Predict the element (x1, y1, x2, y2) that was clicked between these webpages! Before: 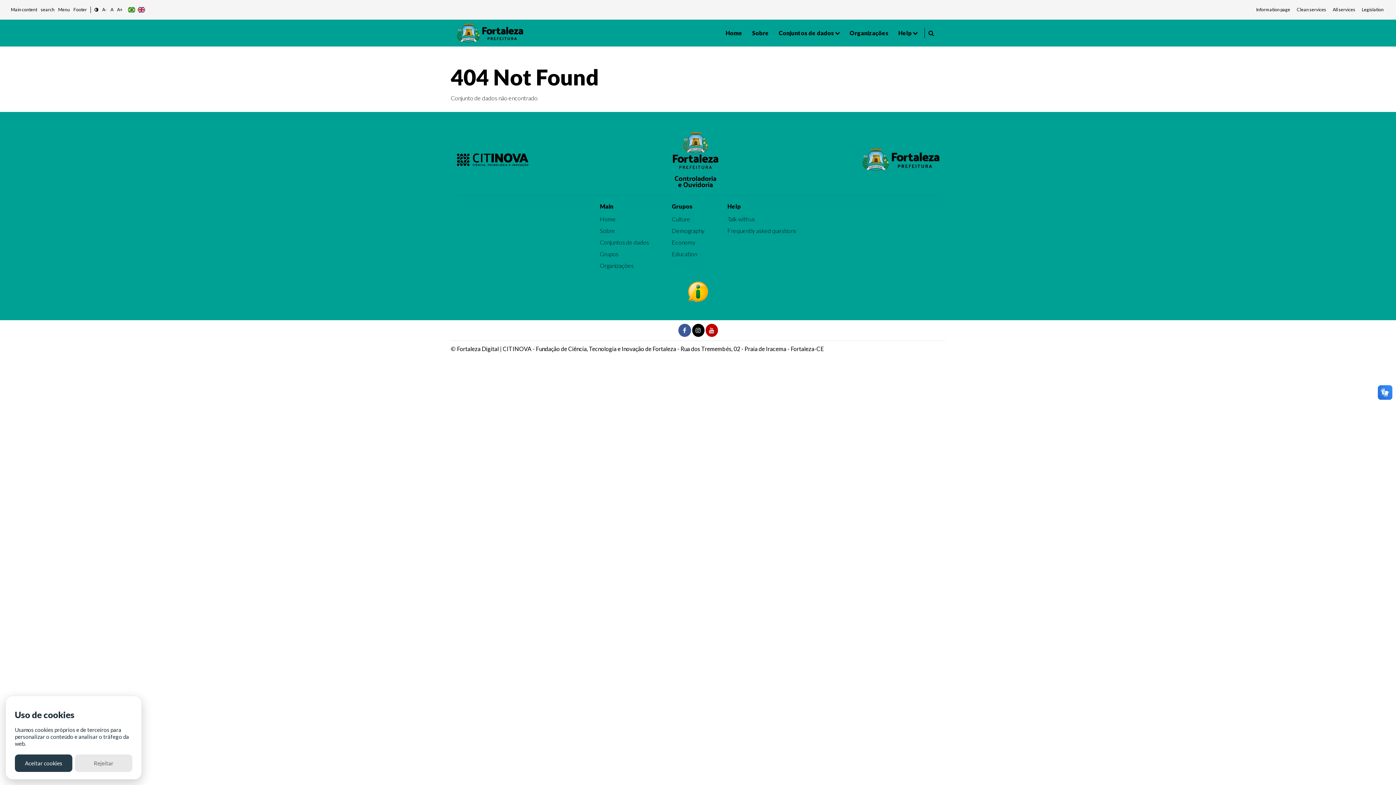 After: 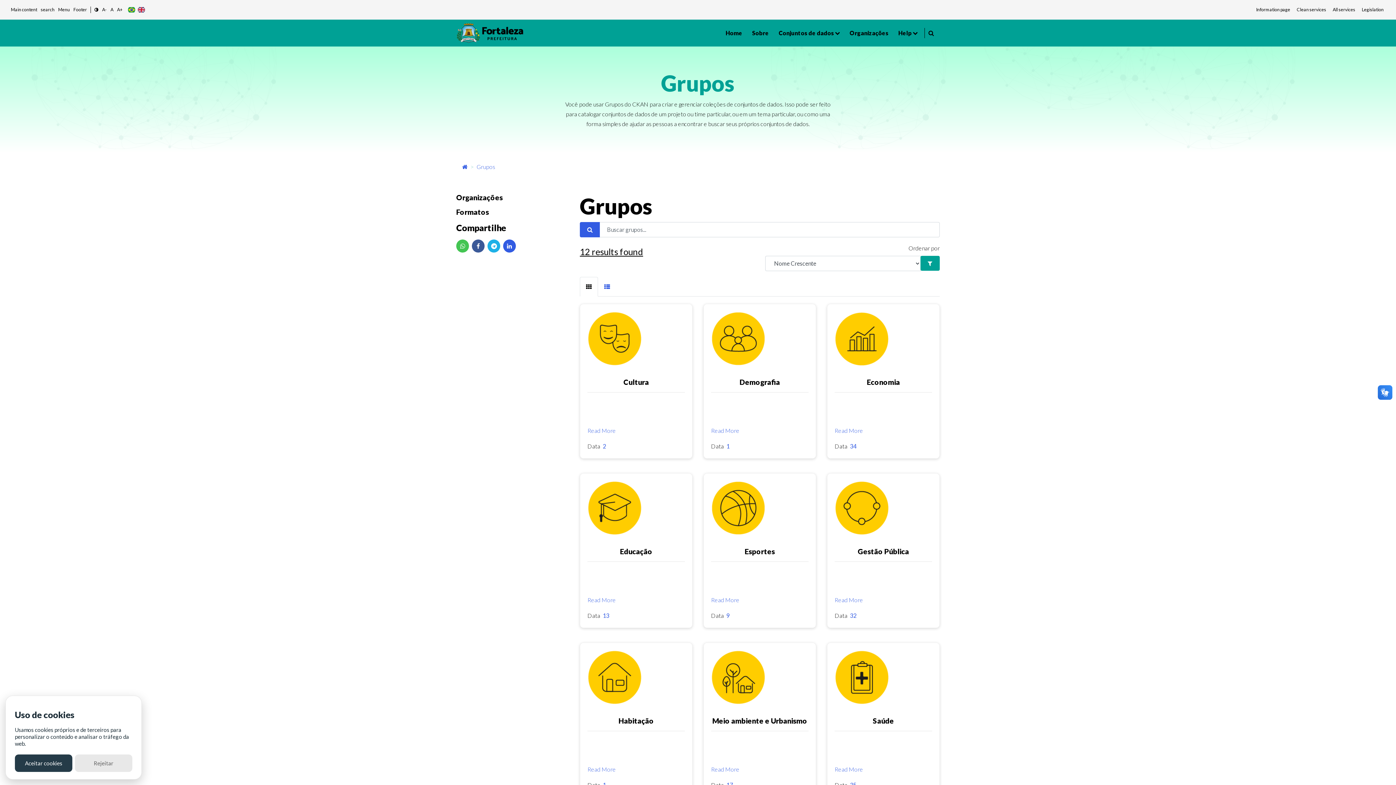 Action: bbox: (600, 249, 618, 258) label: Grupos